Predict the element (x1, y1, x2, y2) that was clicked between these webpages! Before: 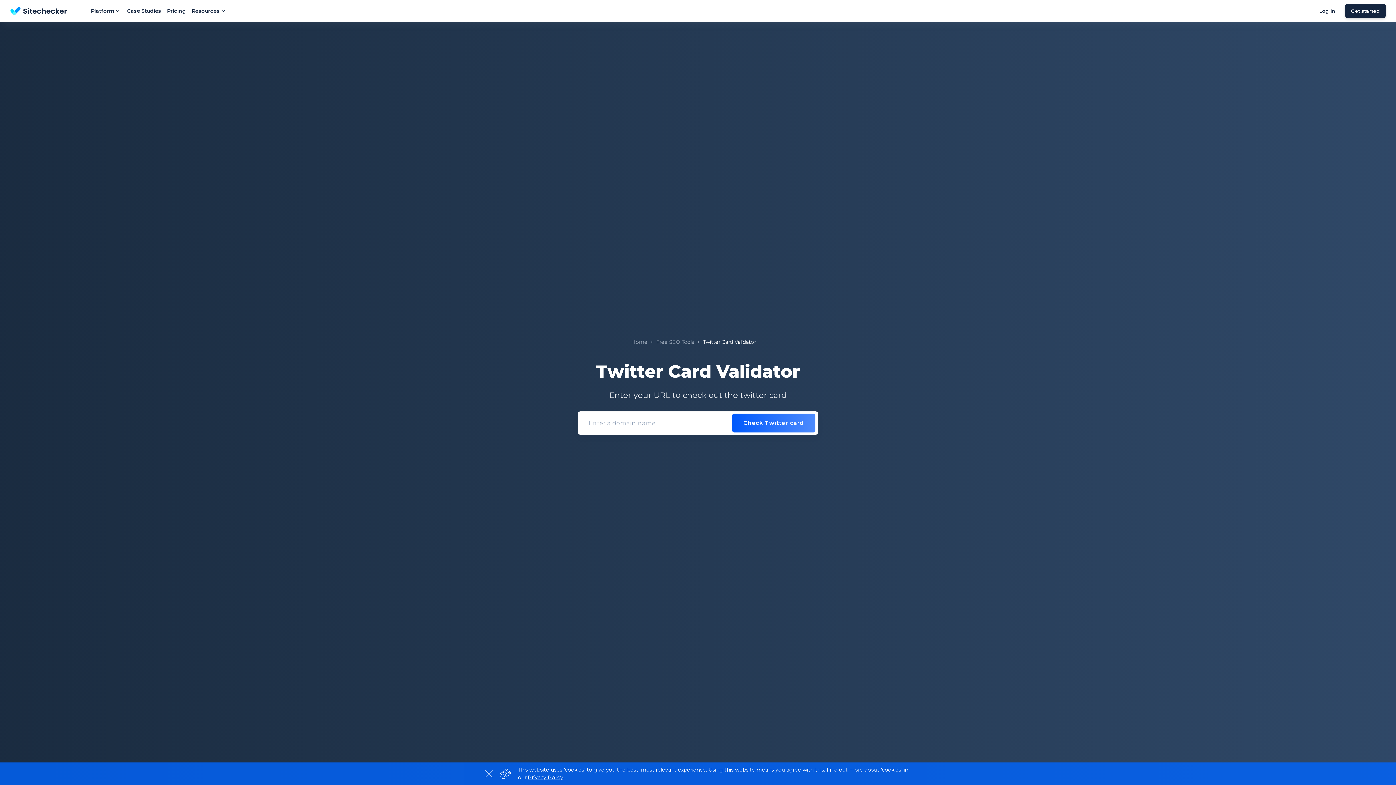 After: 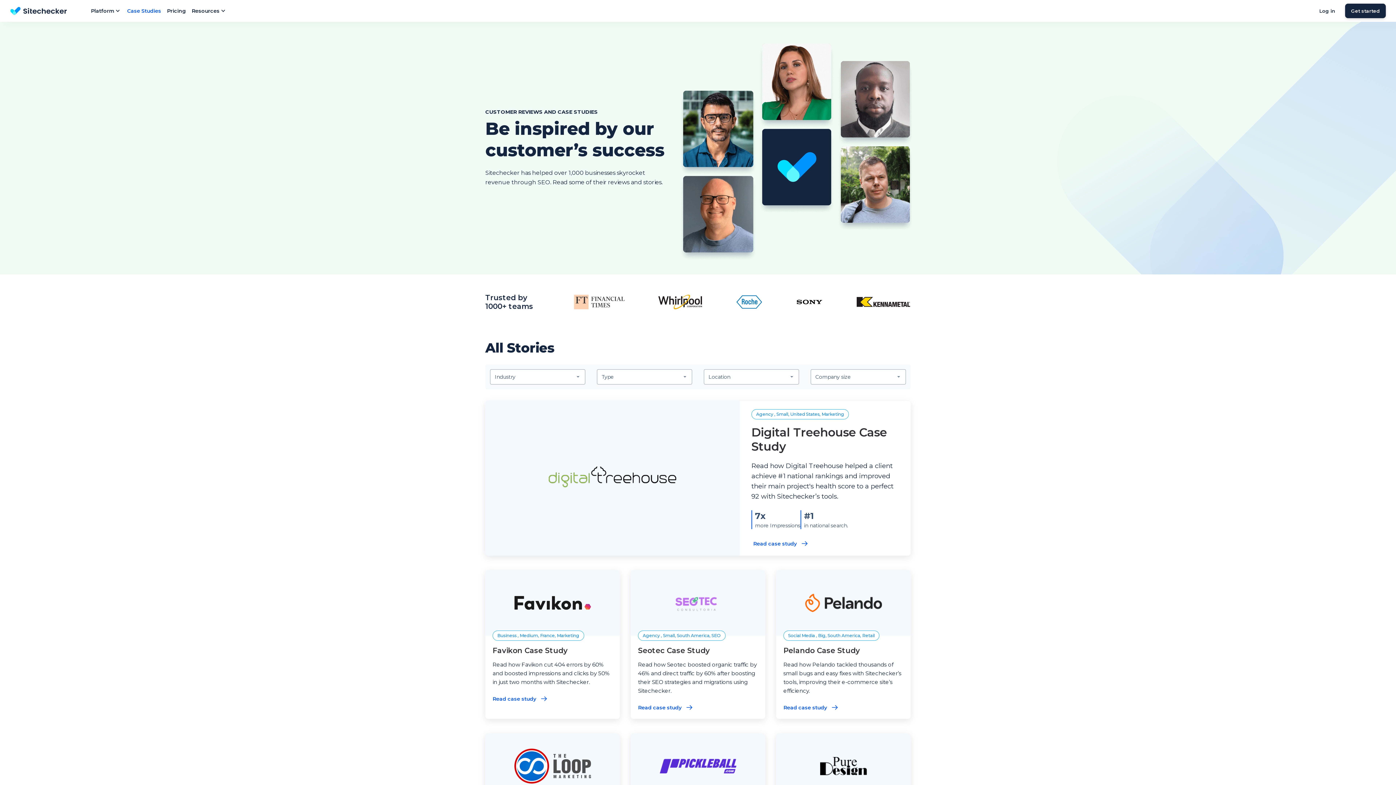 Action: label: Case Studies bbox: (127, 7, 161, 14)